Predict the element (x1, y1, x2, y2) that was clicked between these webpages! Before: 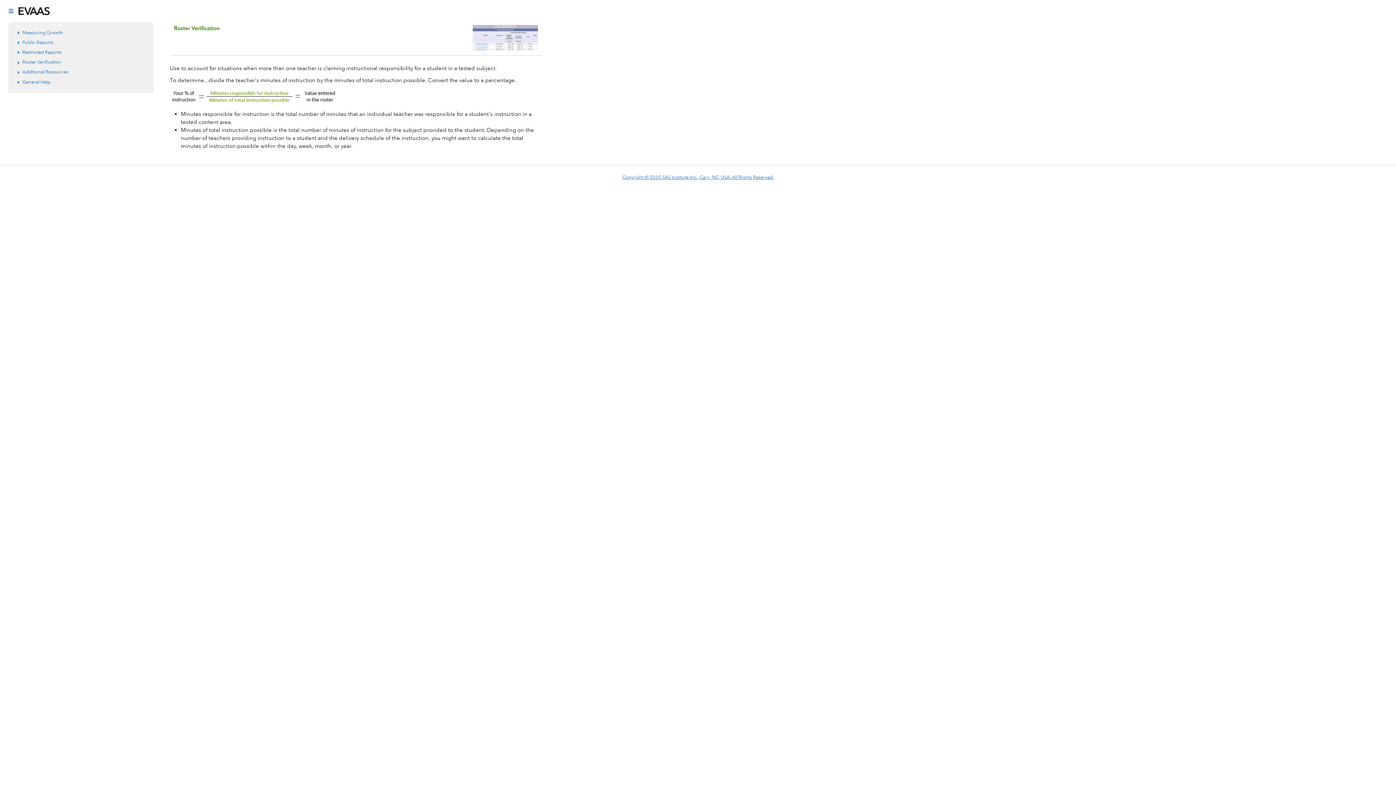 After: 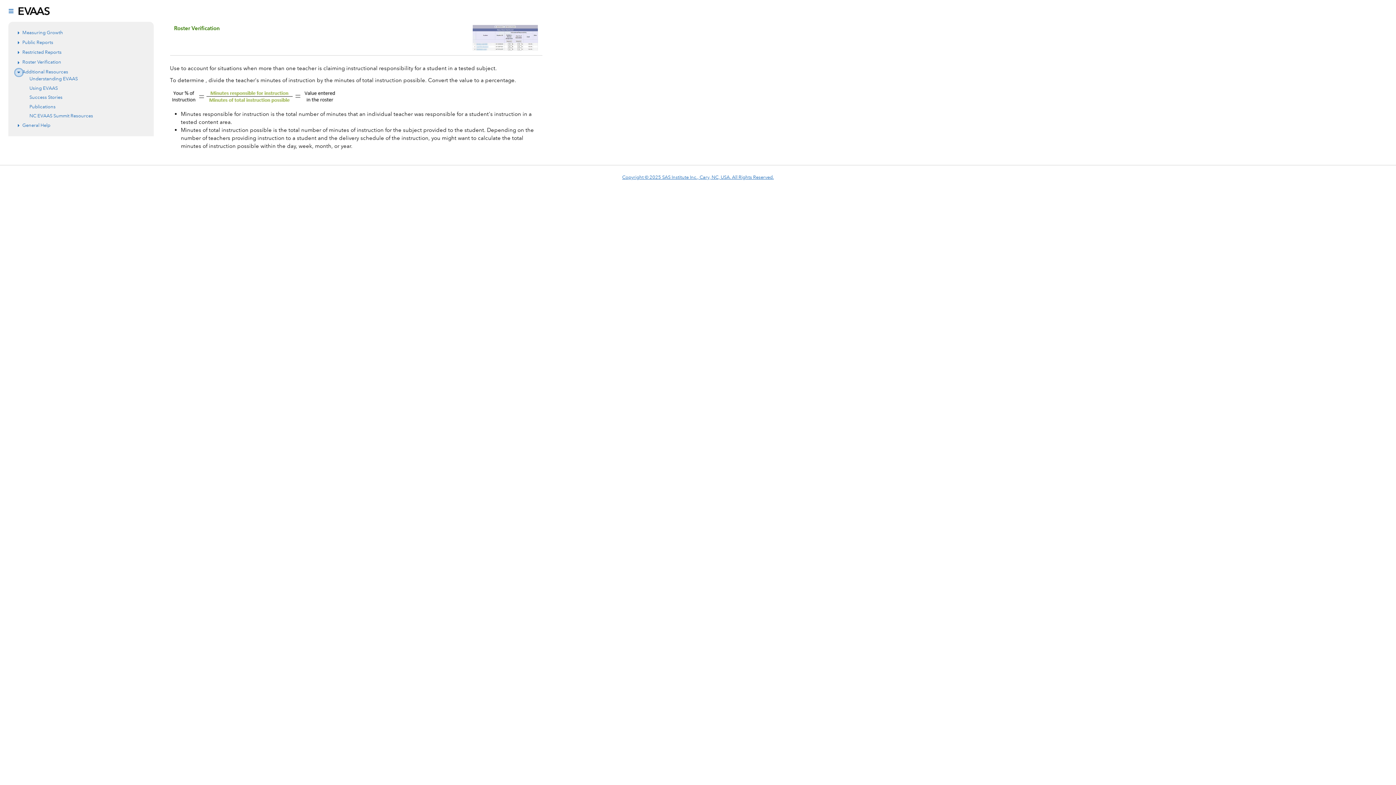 Action: bbox: (15, 68, 22, 76) label: Expand